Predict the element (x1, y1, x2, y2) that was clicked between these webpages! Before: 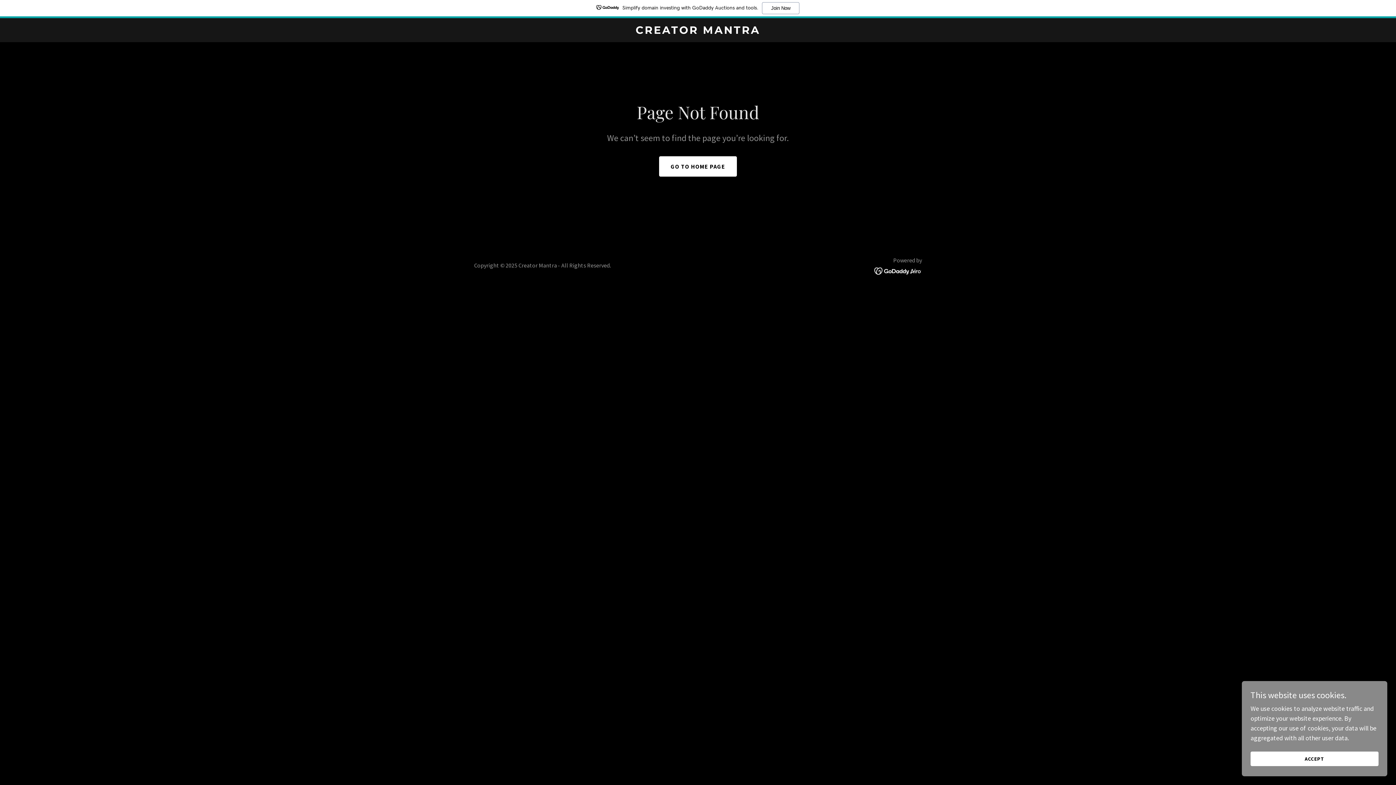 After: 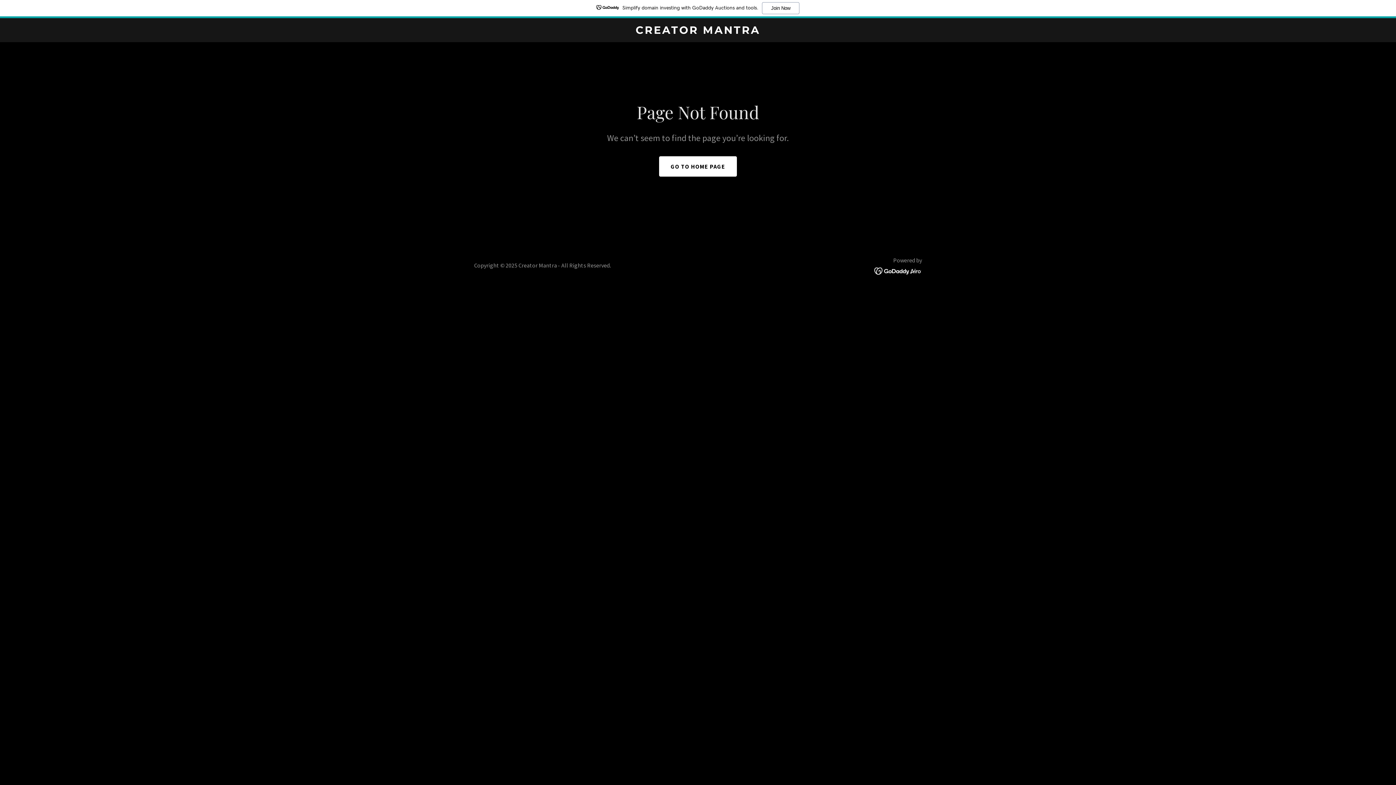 Action: bbox: (1250, 752, 1378, 766) label: ACCEPT